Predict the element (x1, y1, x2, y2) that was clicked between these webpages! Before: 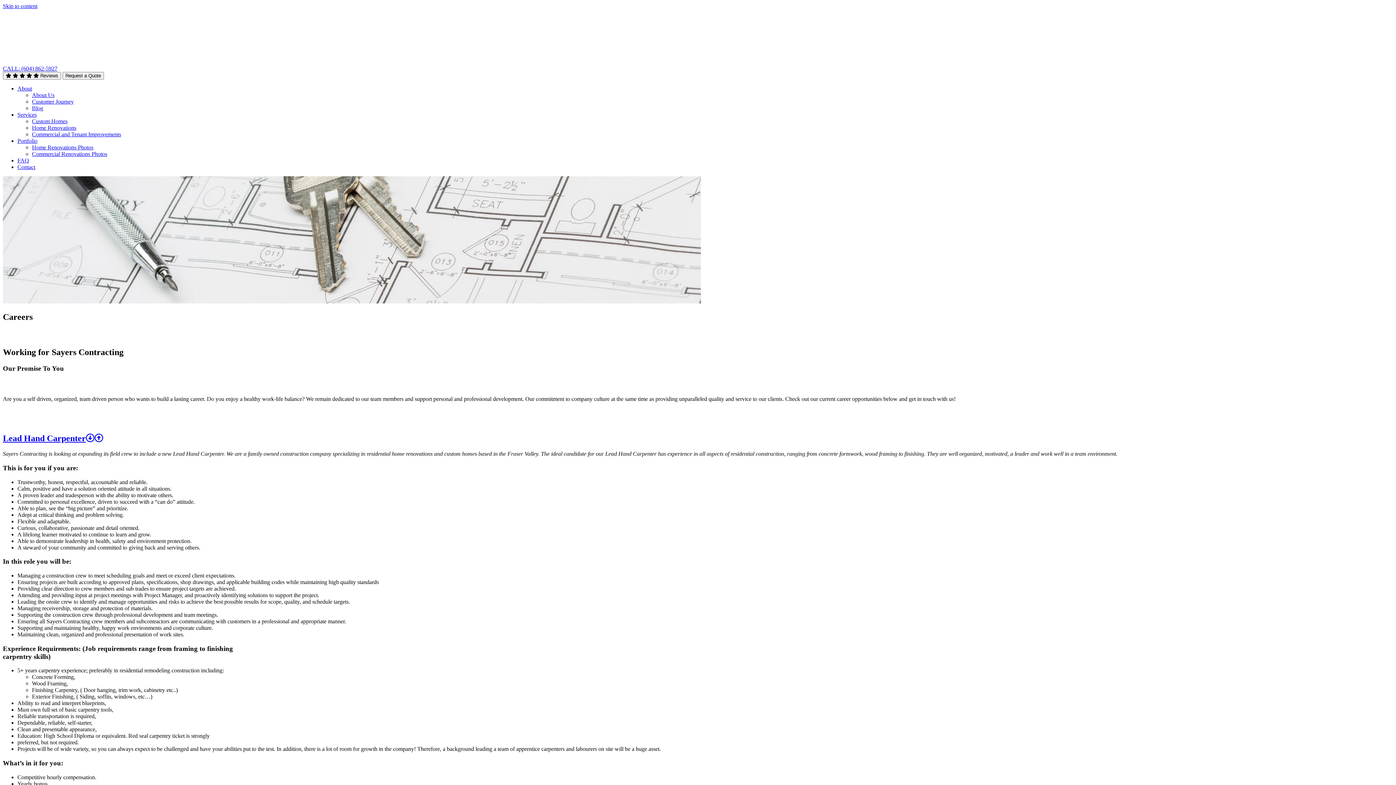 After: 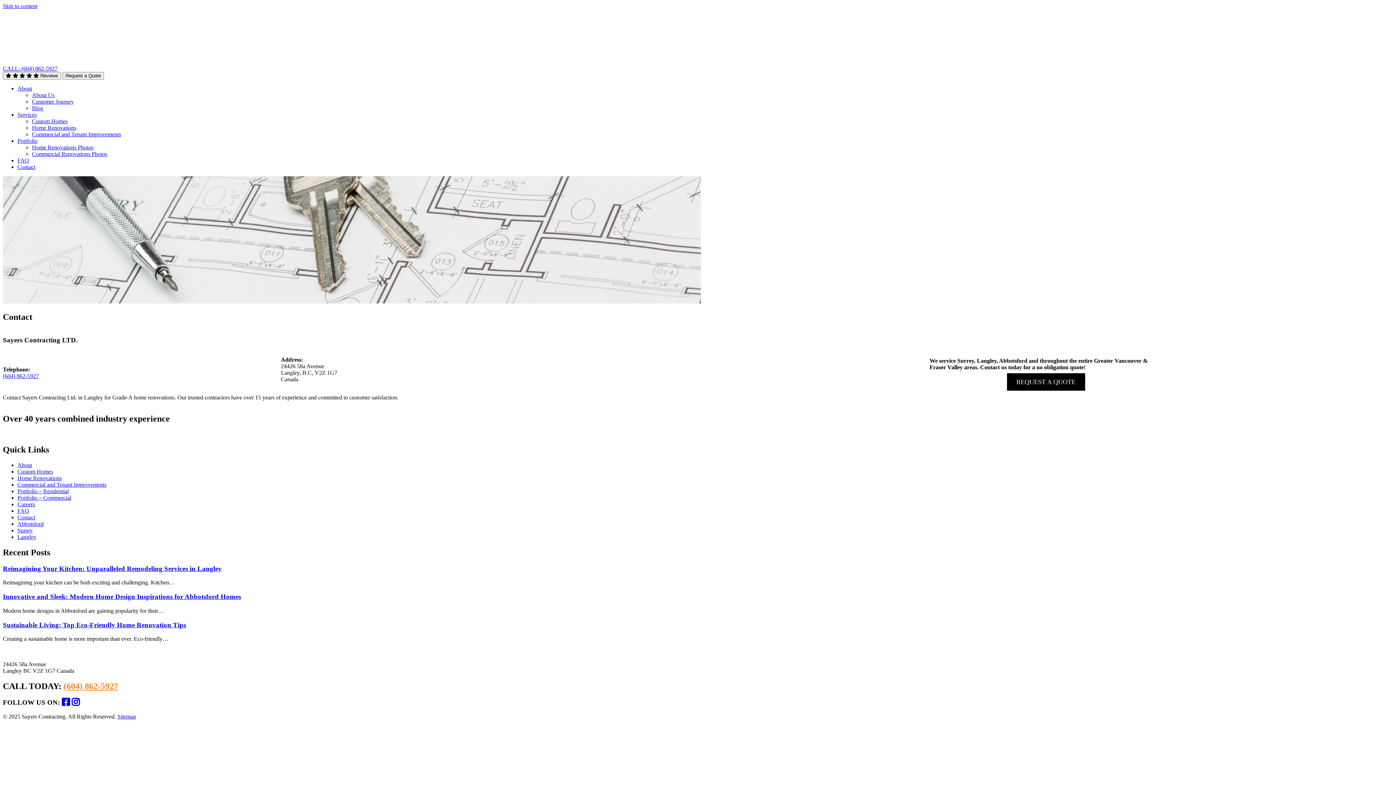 Action: bbox: (17, 164, 35, 170) label: Contact